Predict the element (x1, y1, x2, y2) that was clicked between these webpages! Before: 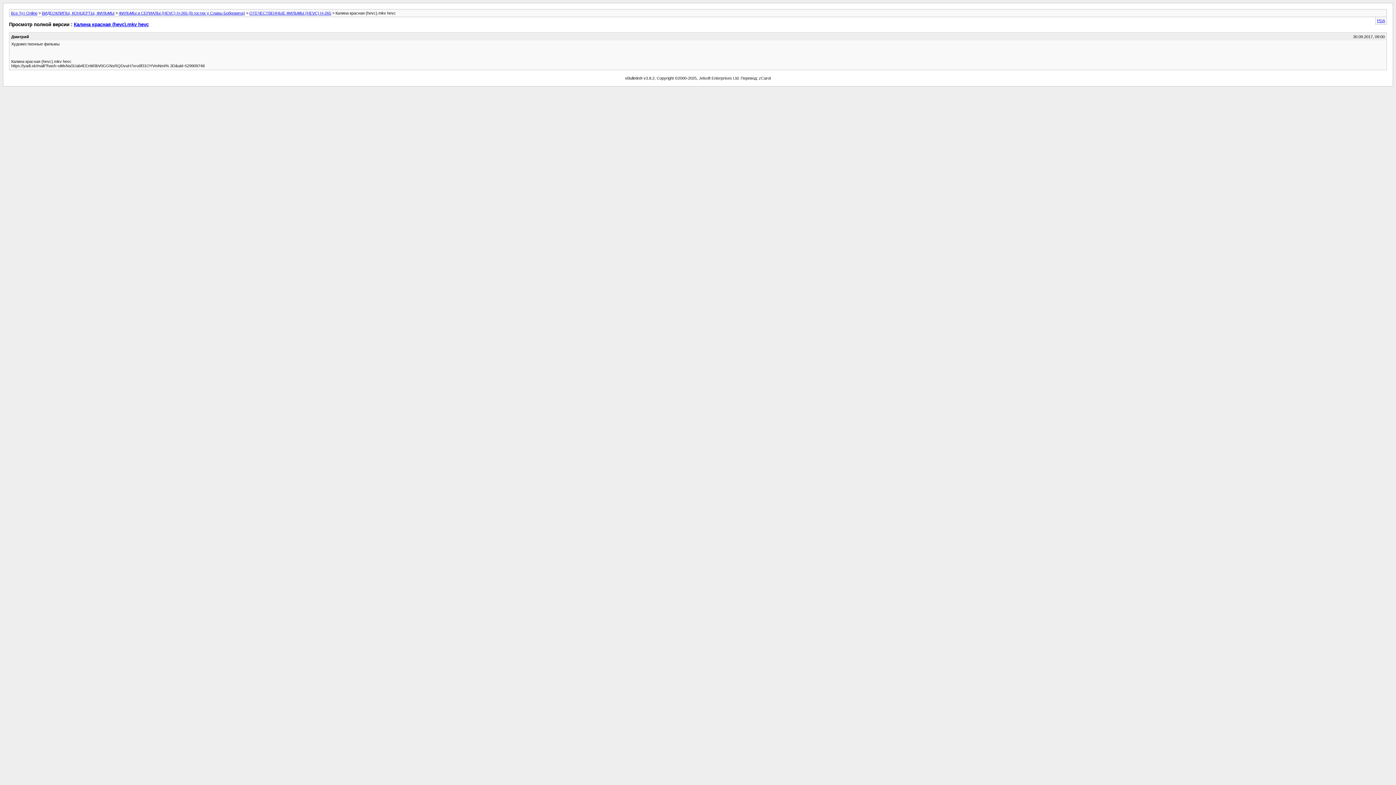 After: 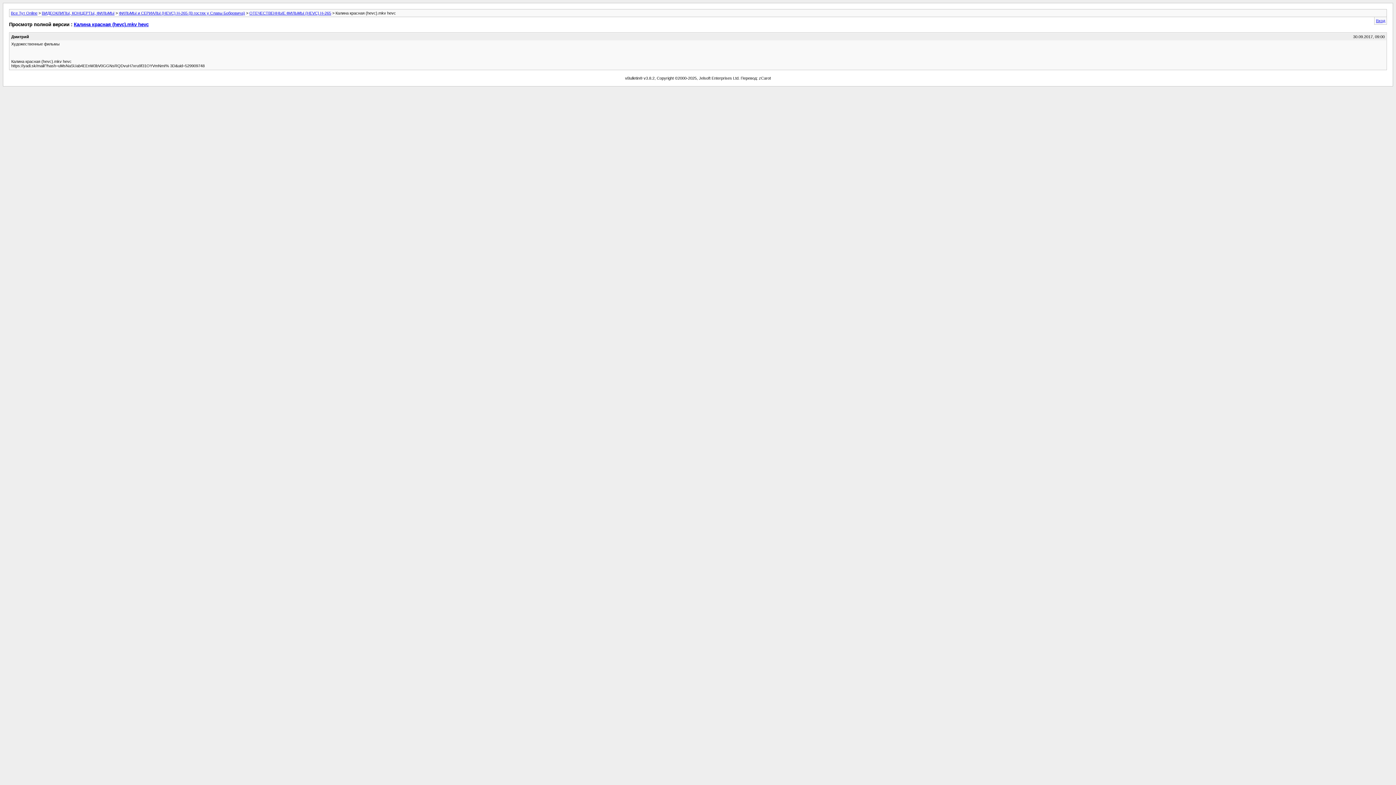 Action: bbox: (1377, 18, 1385, 22) label: PDA